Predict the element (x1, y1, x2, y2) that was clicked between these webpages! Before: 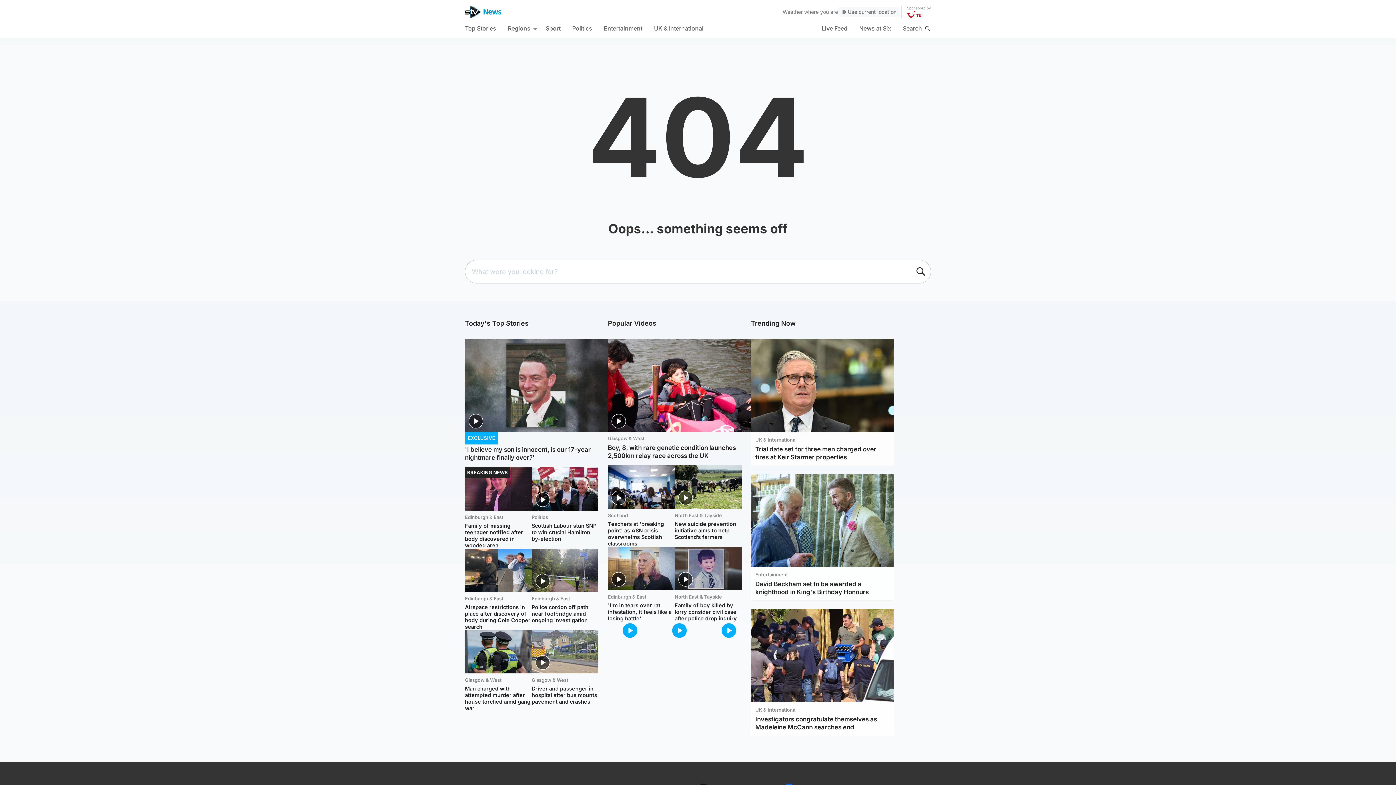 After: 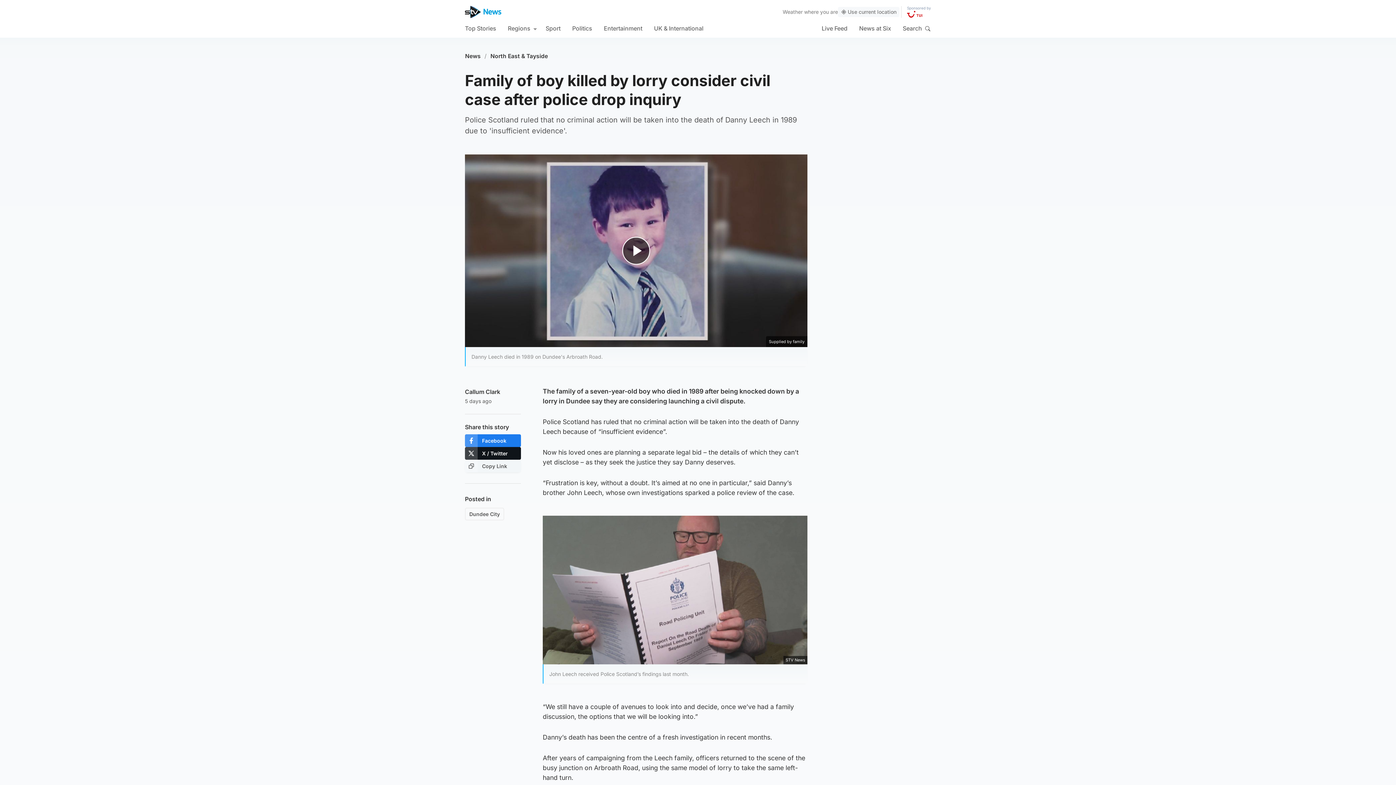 Action: bbox: (674, 547, 741, 590)